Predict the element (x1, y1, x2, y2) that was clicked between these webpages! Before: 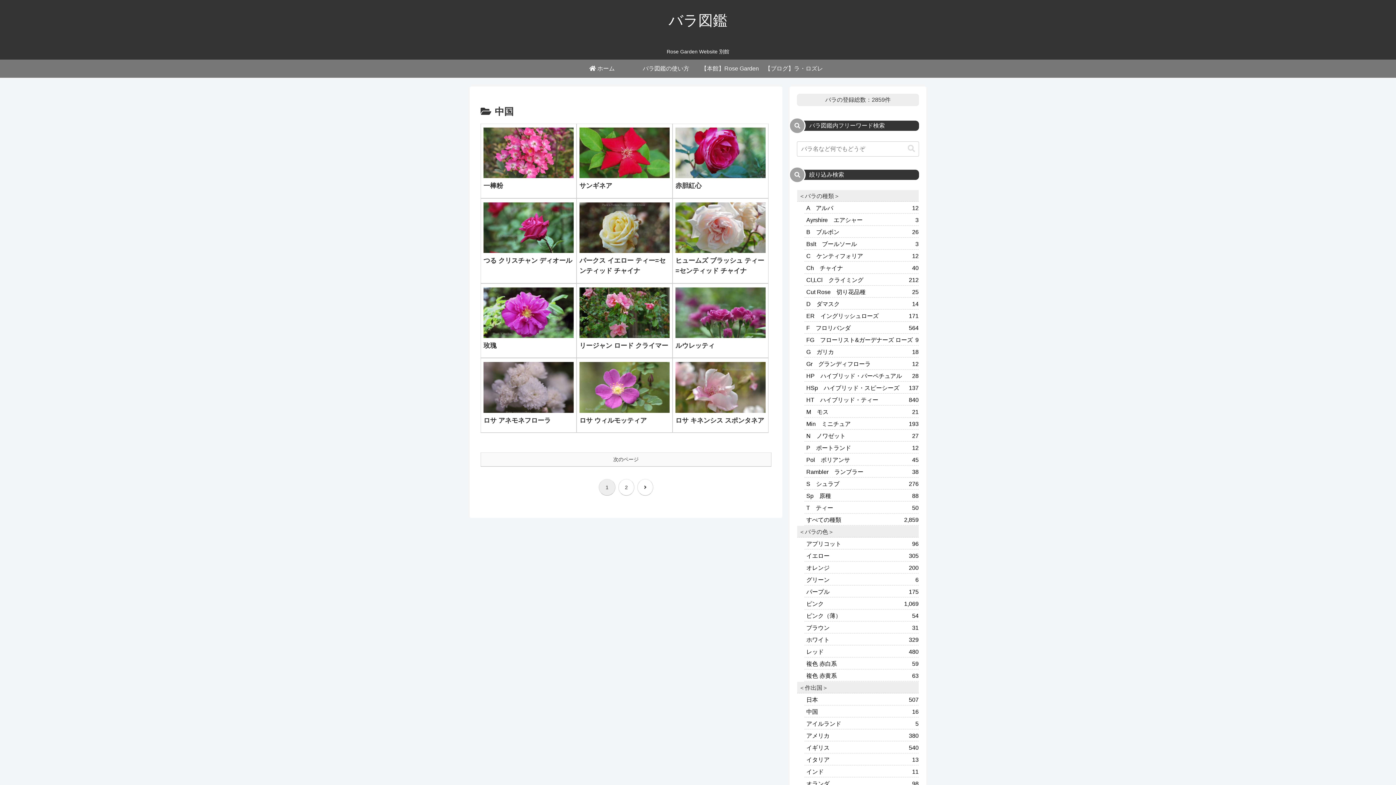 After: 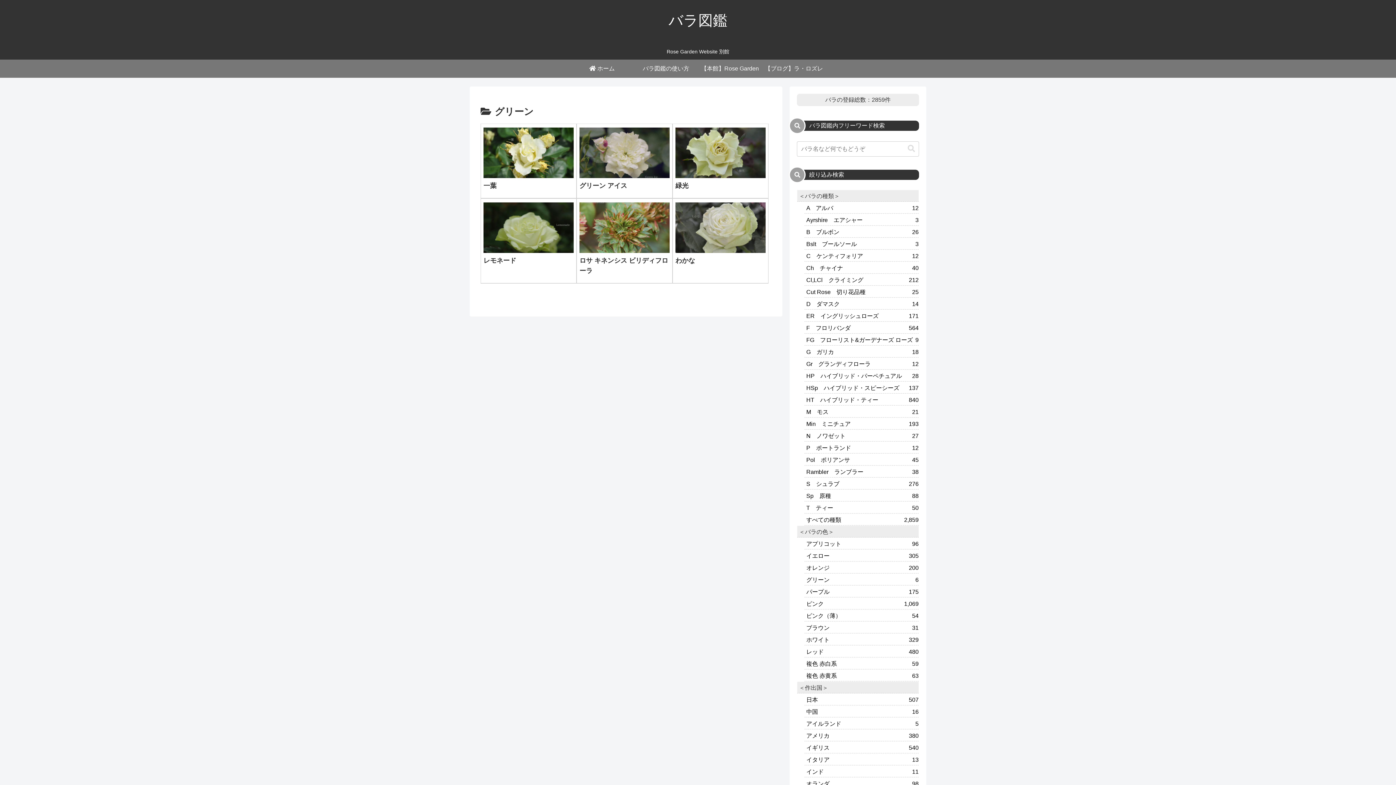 Action: label: グリーン
6 bbox: (804, 574, 918, 585)